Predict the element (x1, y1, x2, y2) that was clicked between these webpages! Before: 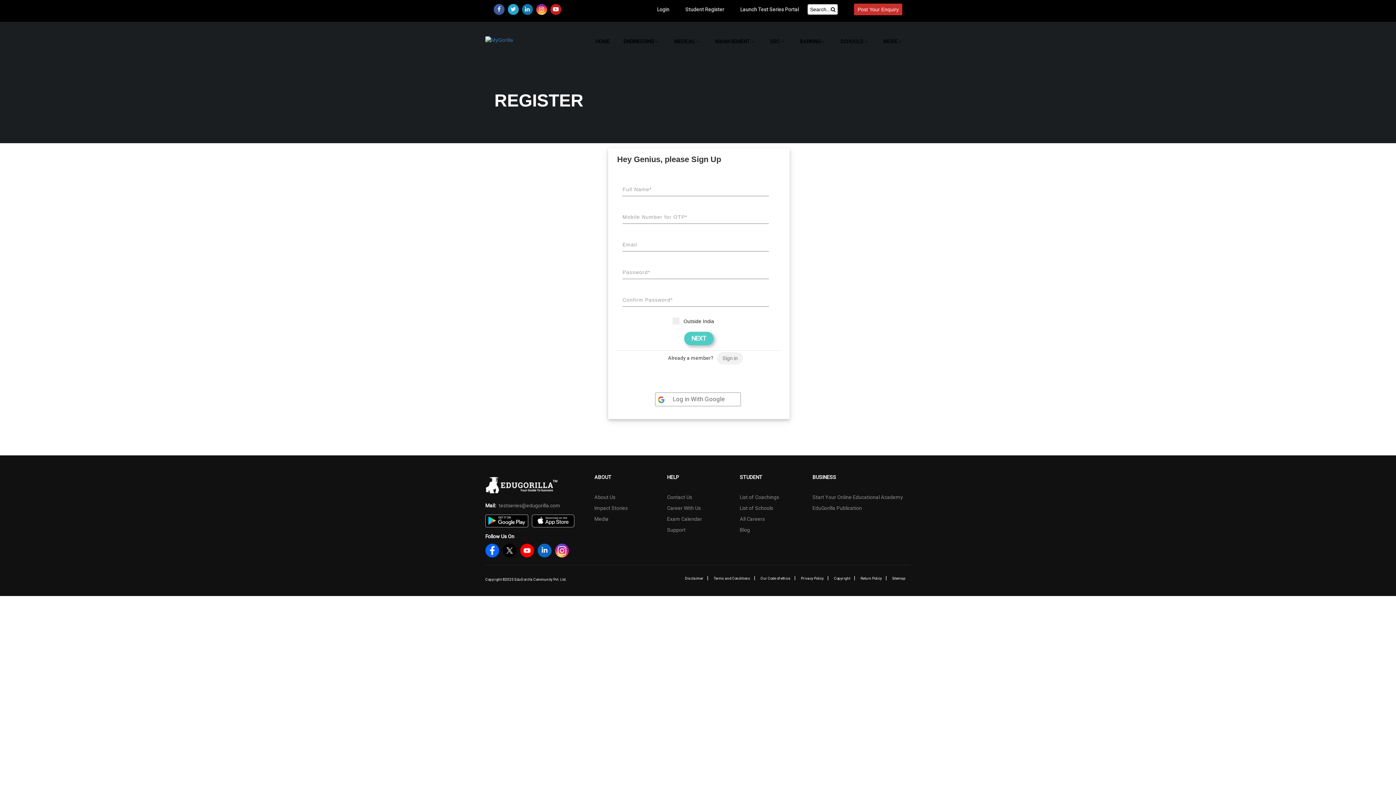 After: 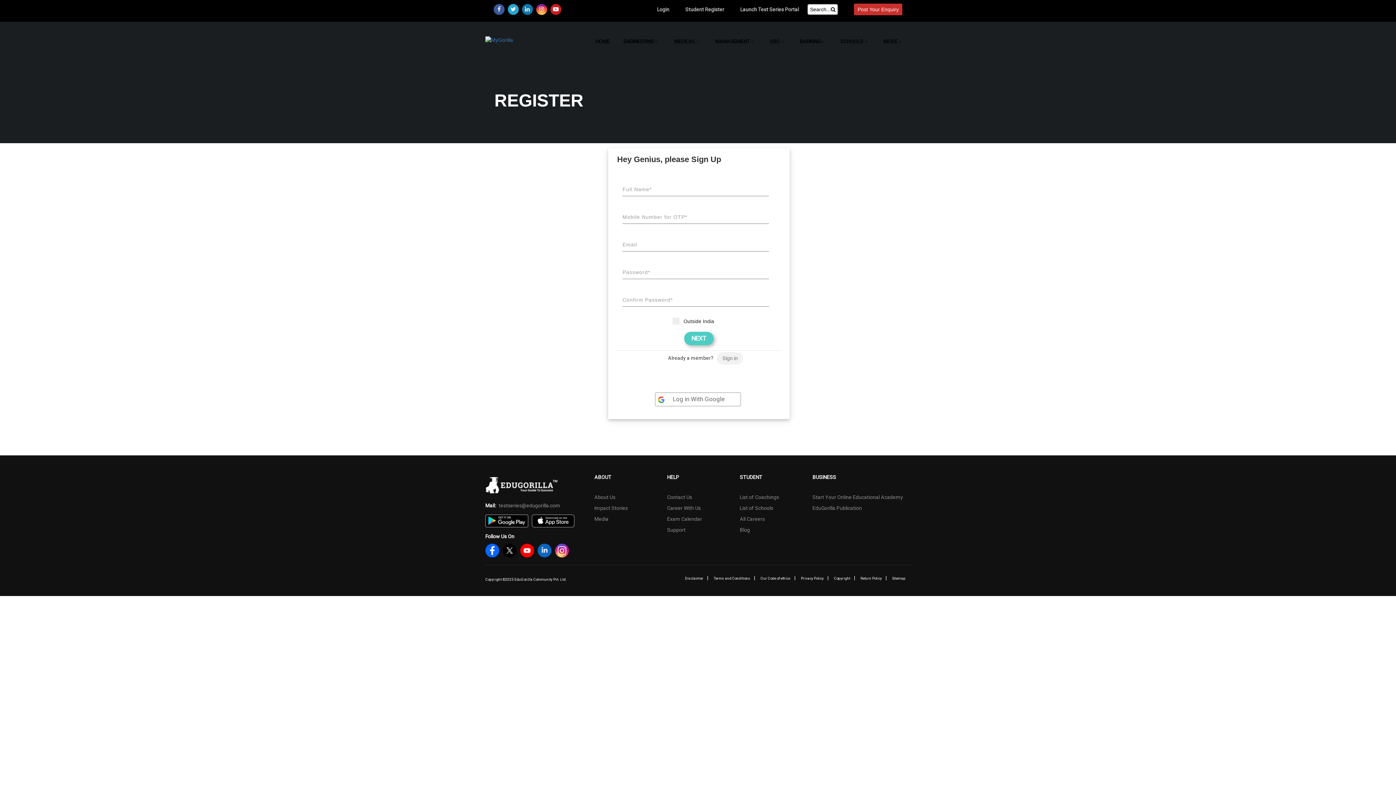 Action: bbox: (531, 517, 574, 523)